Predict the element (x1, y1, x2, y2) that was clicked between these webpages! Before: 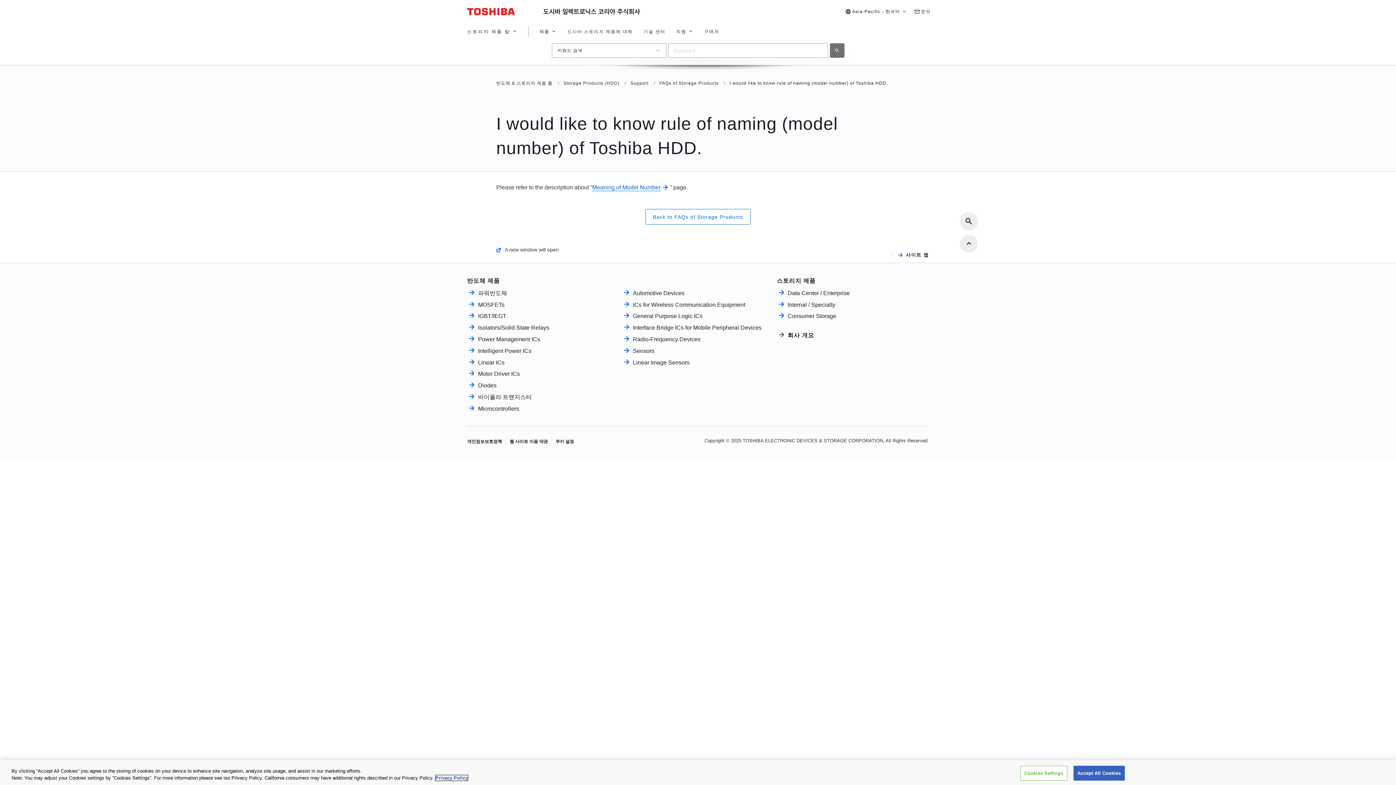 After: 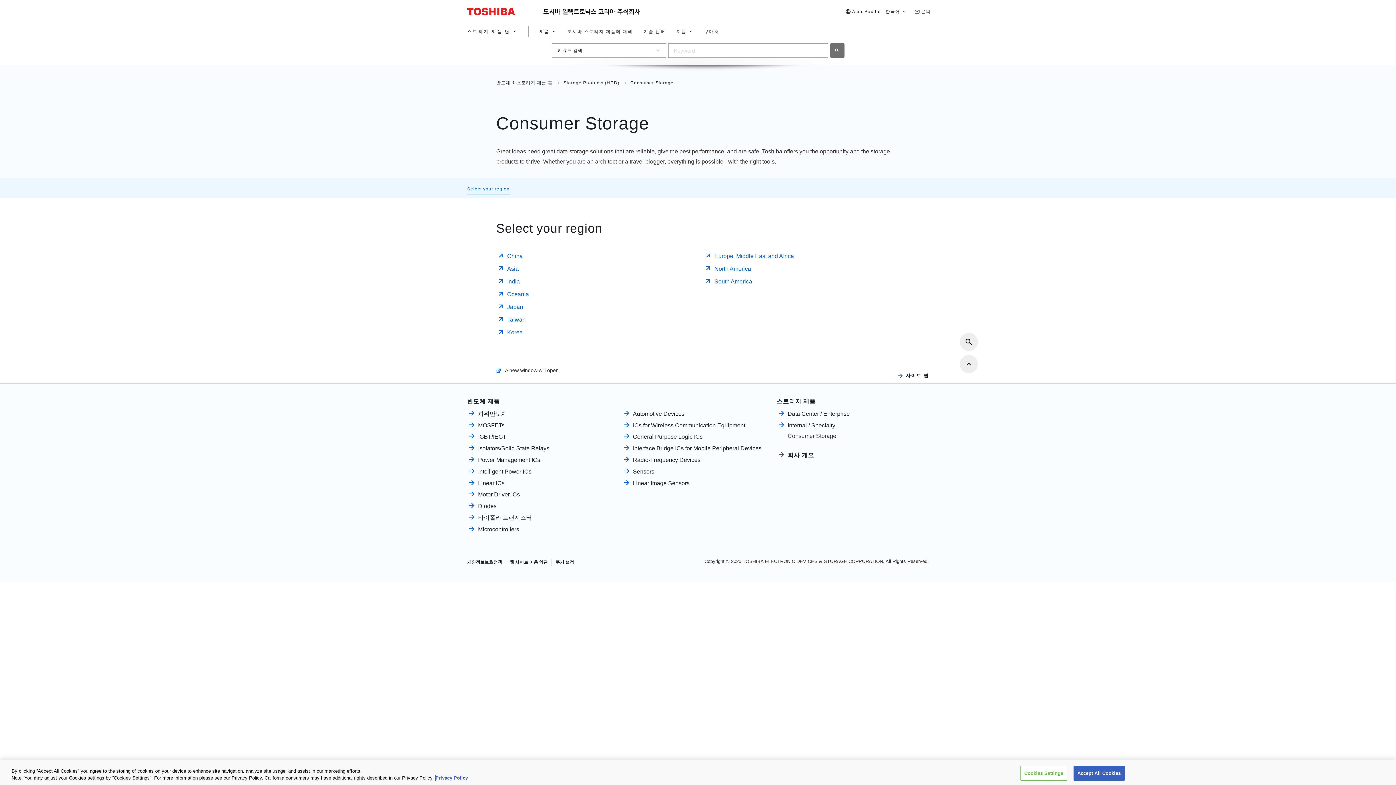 Action: label: Consumer Storage bbox: (776, 311, 836, 320)